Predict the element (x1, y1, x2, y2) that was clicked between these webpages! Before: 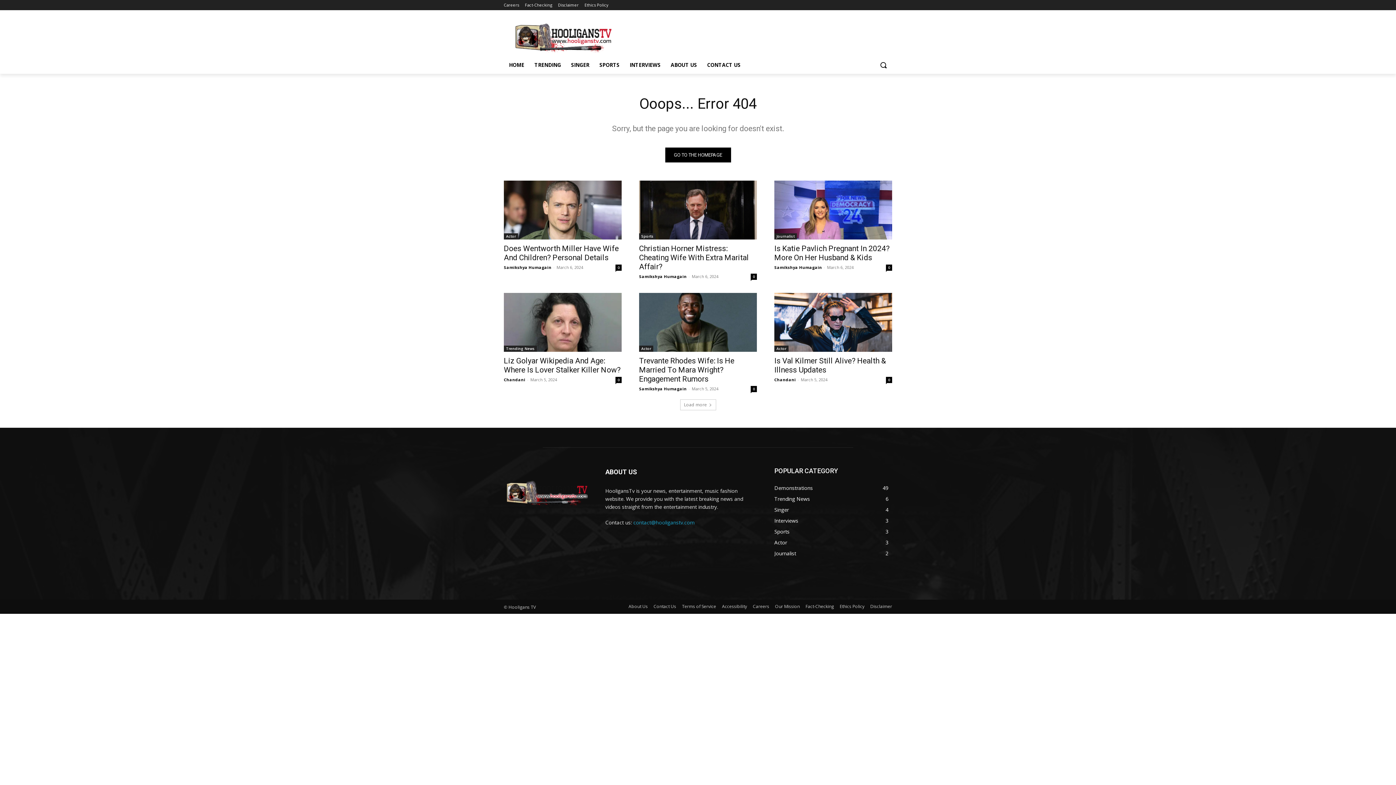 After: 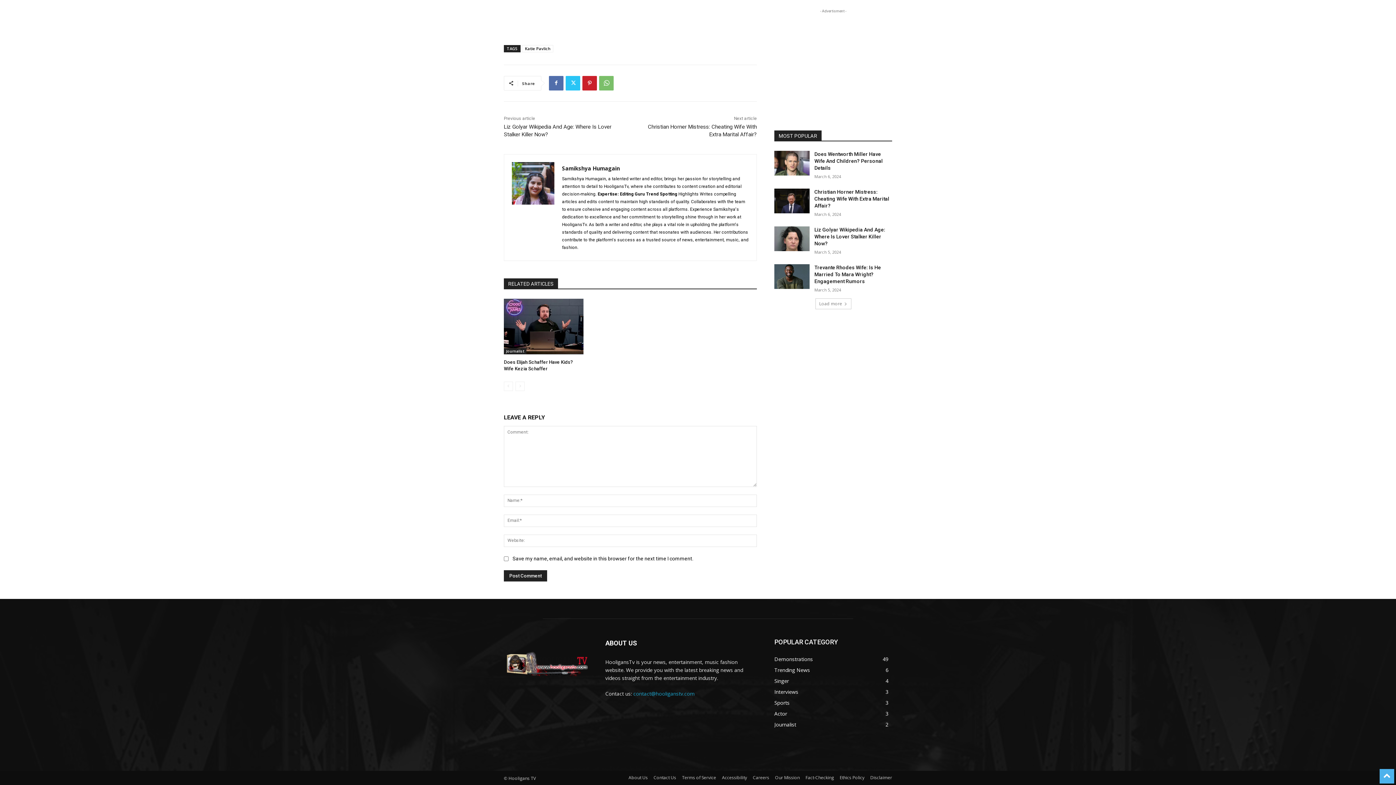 Action: bbox: (886, 264, 892, 270) label: 0